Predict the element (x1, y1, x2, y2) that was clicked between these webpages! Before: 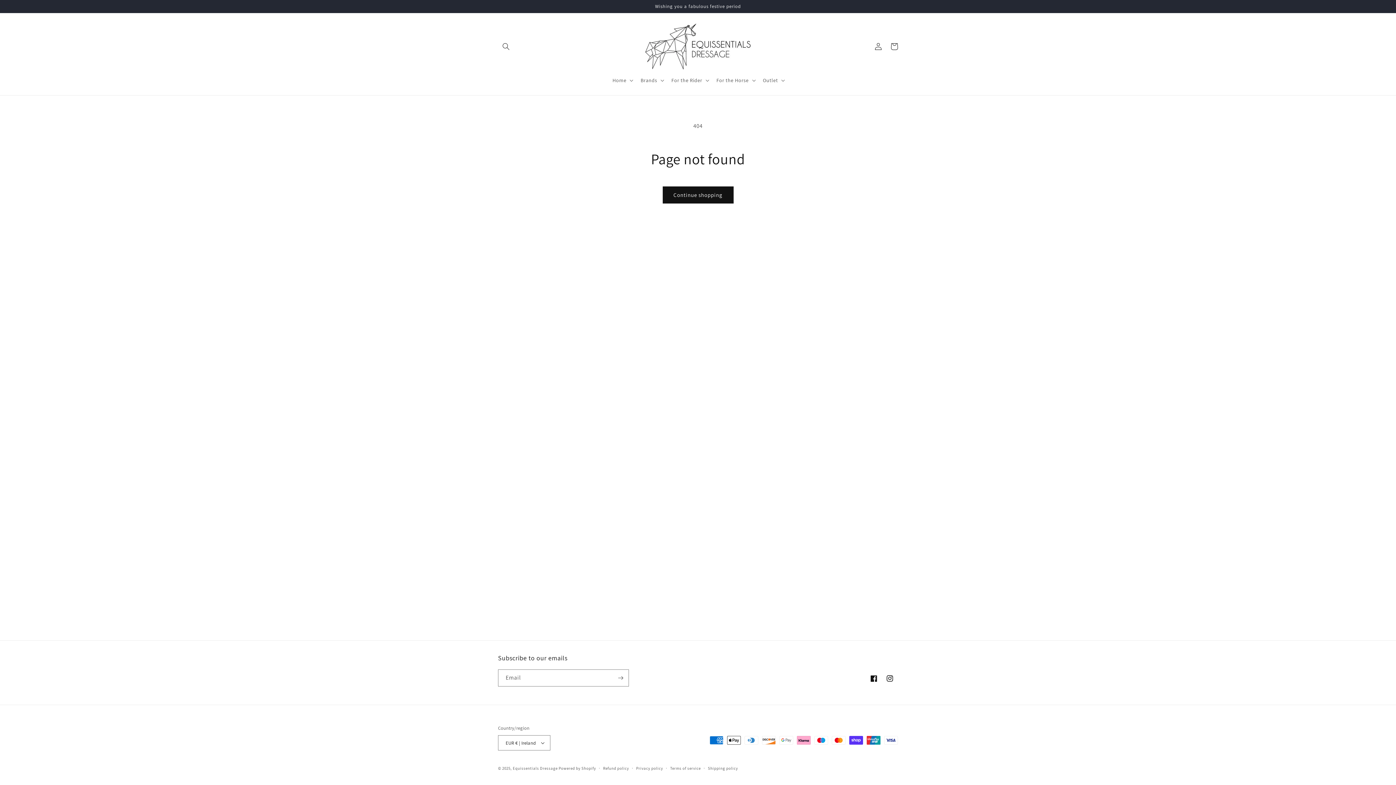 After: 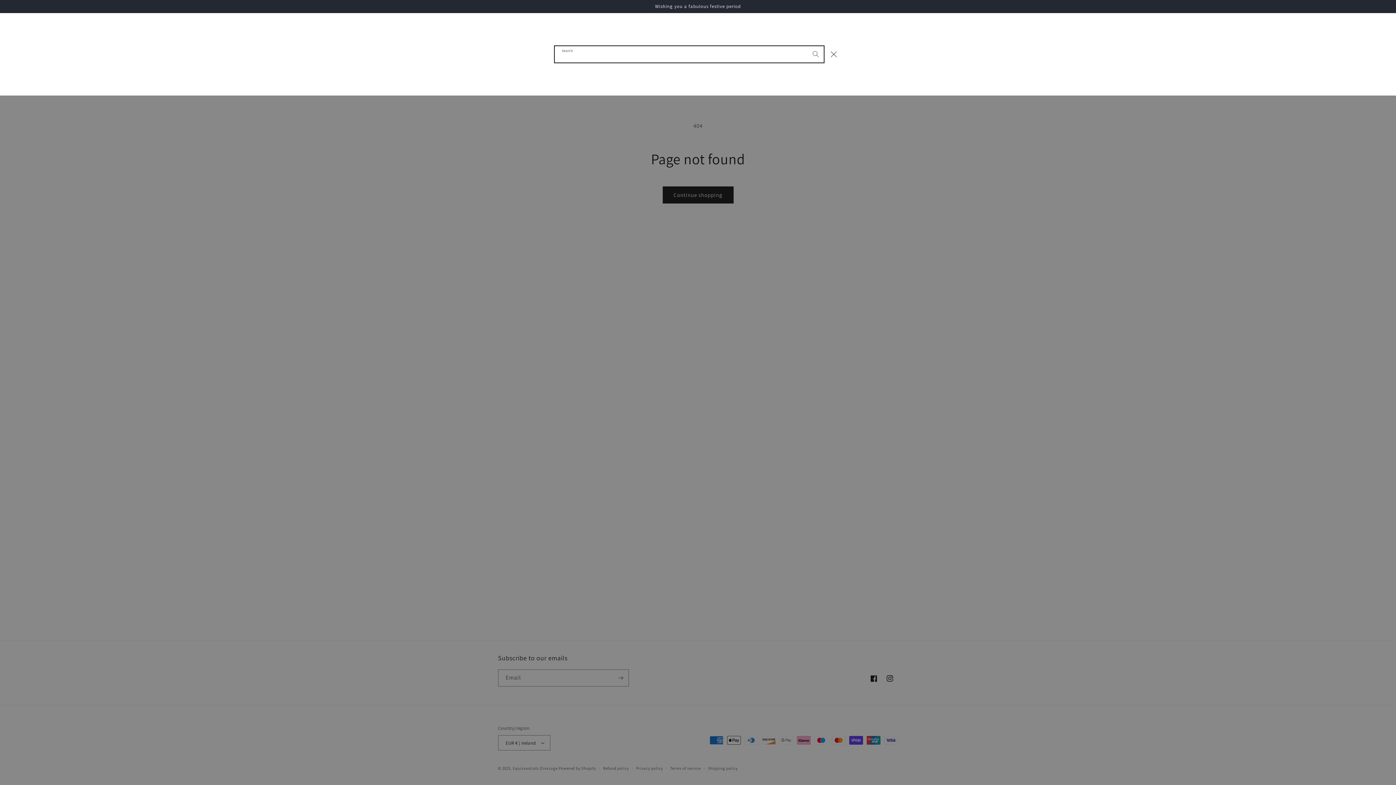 Action: bbox: (498, 38, 514, 54) label: Search